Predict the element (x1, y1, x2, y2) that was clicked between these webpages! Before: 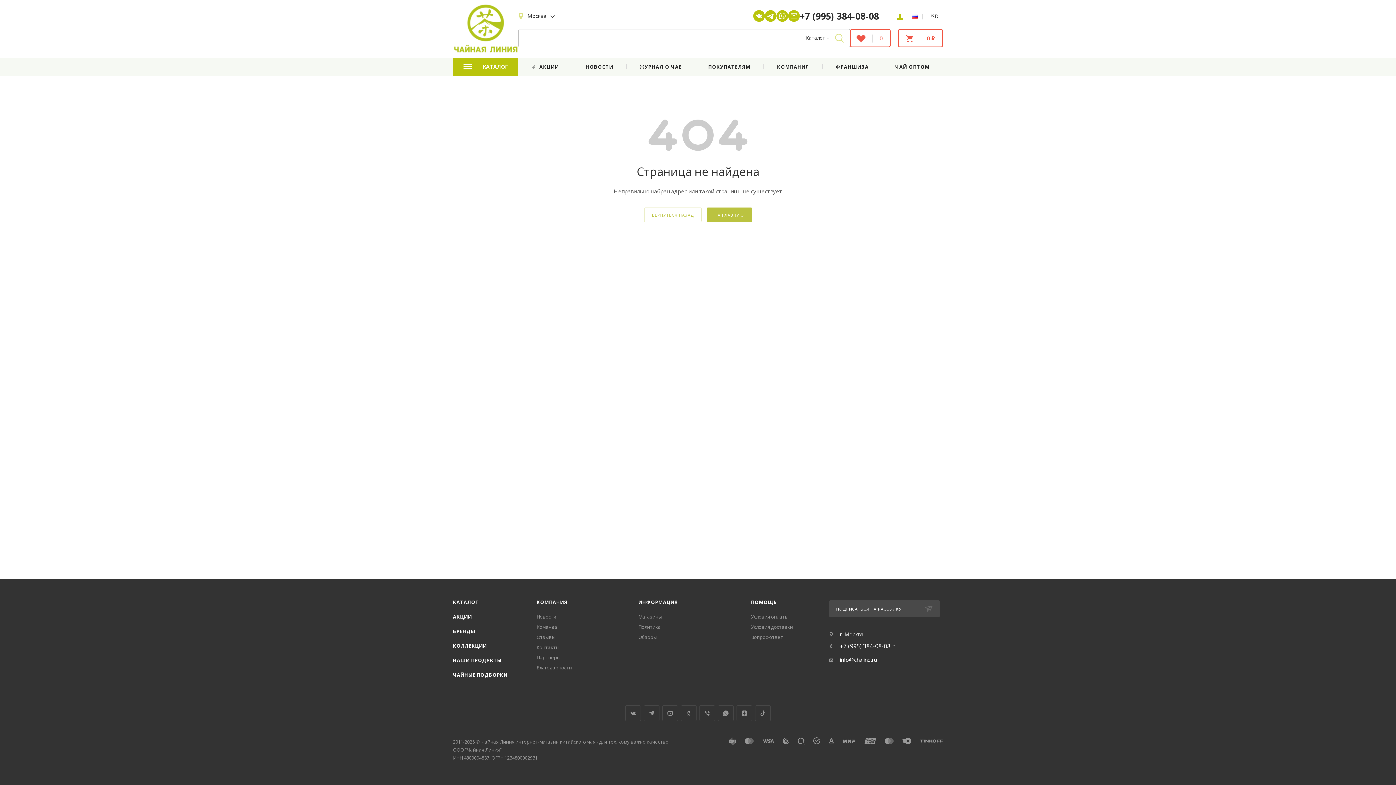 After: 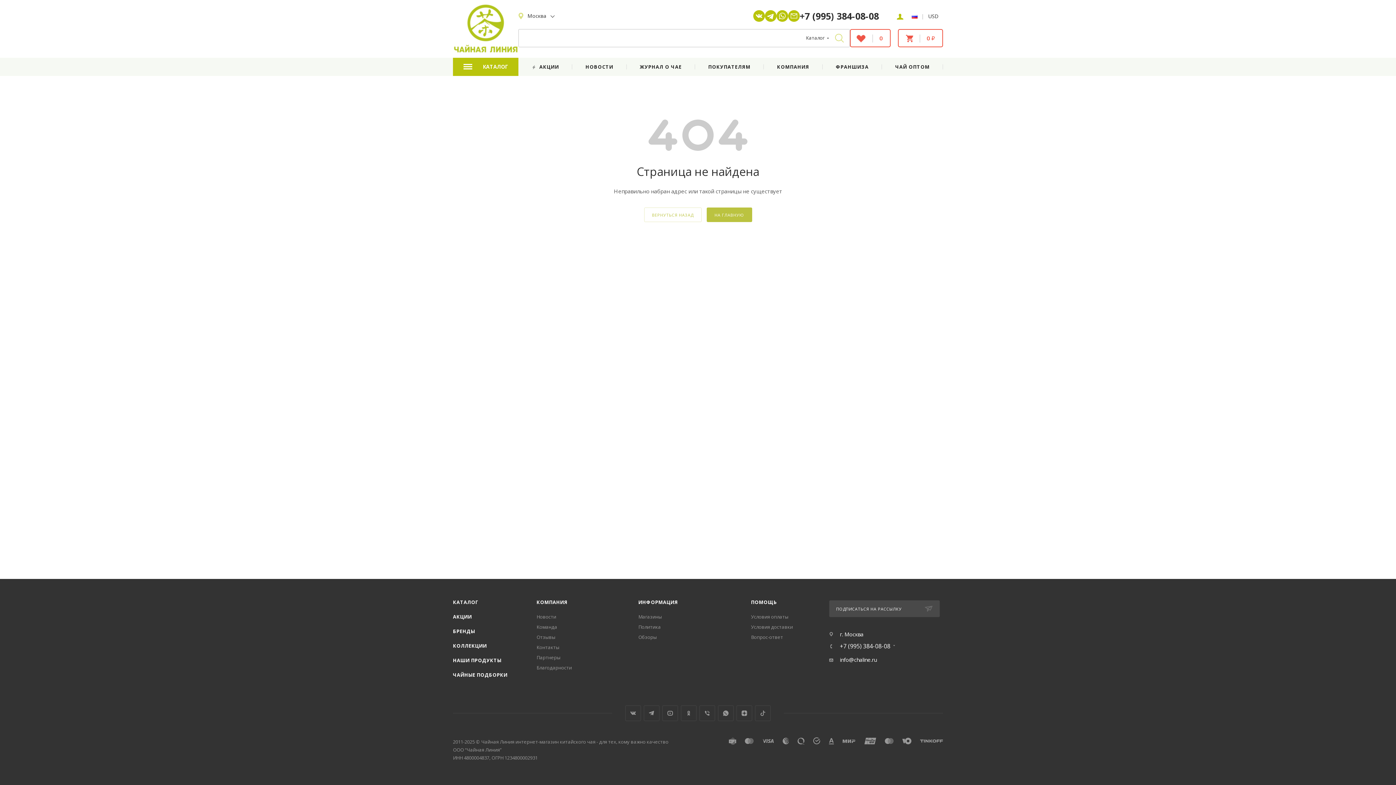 Action: bbox: (753, 10, 764, 21)